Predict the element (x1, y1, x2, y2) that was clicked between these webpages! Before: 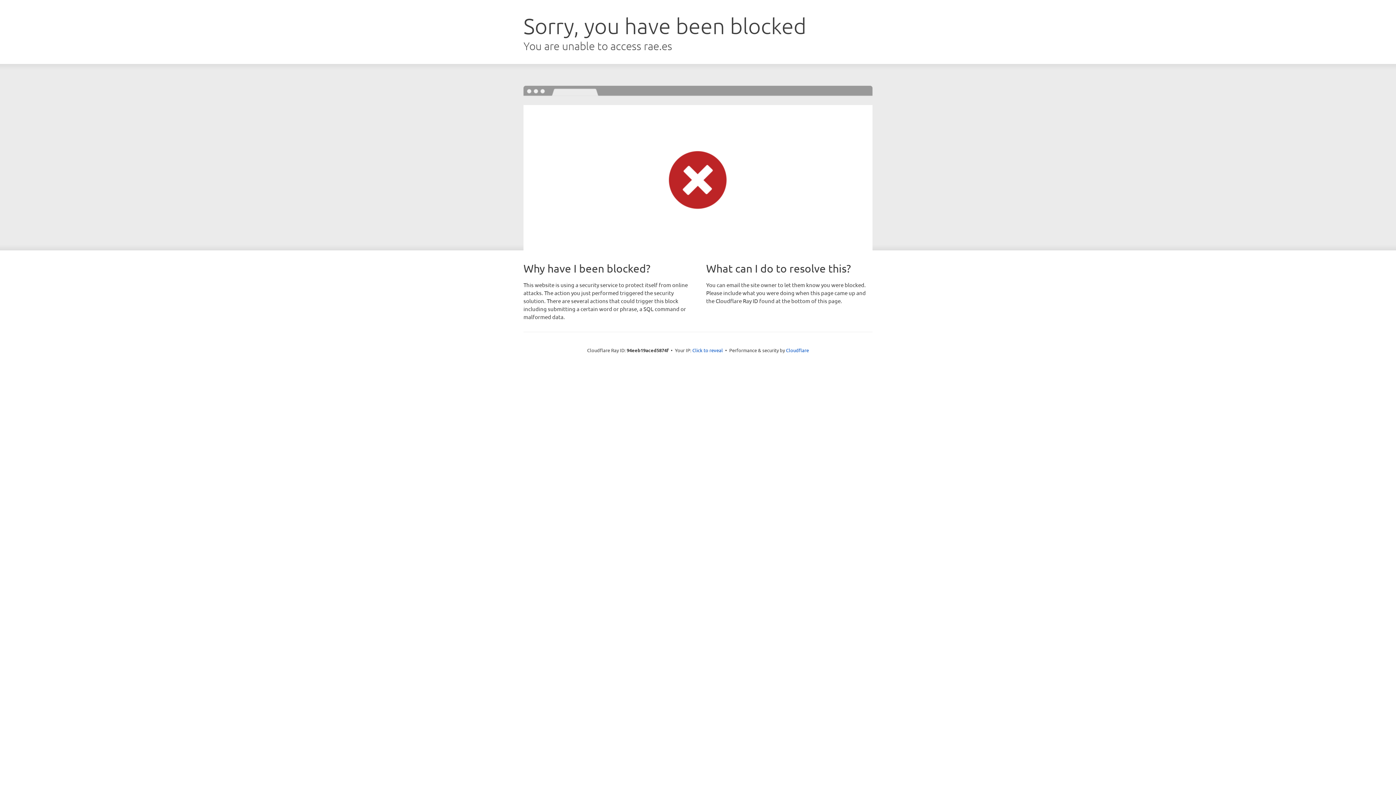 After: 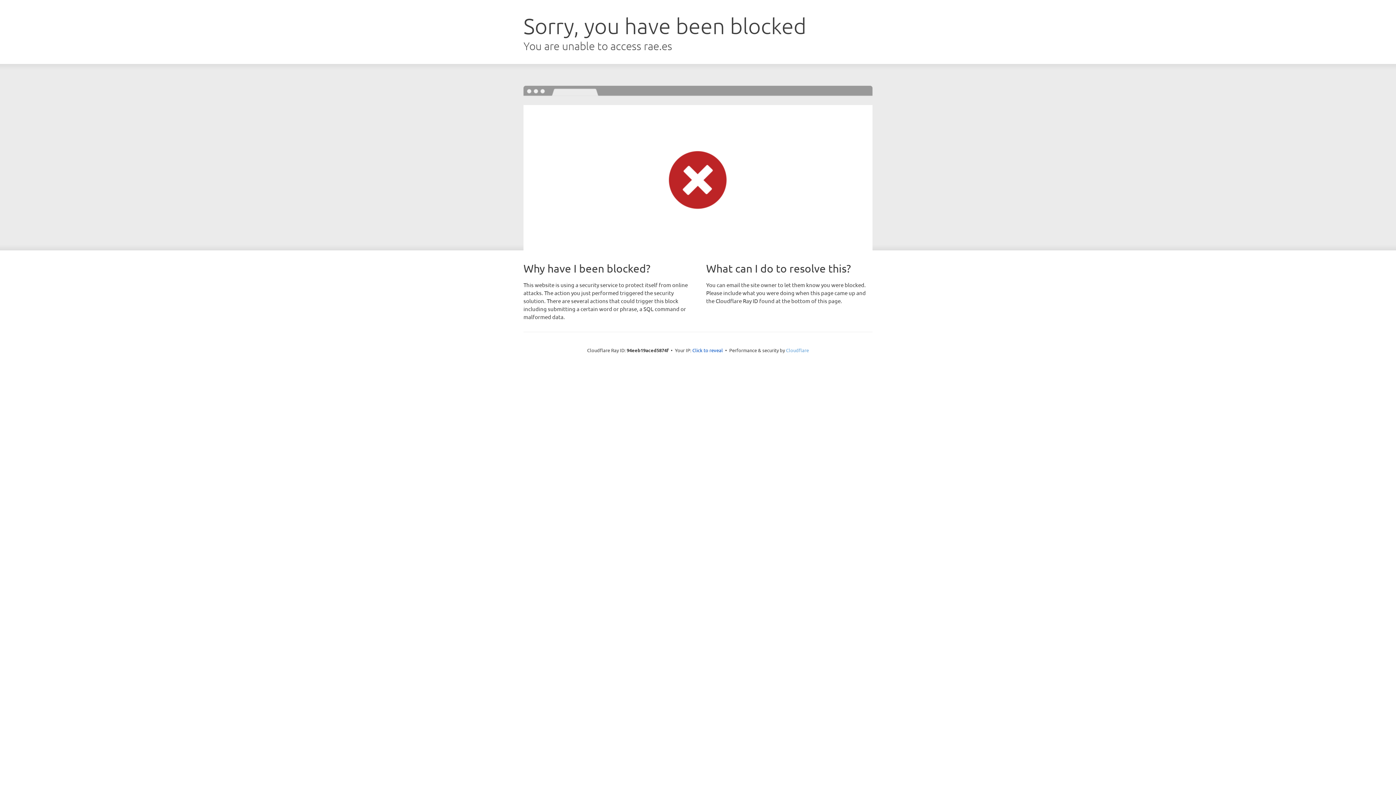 Action: label: Cloudflare bbox: (786, 347, 809, 353)